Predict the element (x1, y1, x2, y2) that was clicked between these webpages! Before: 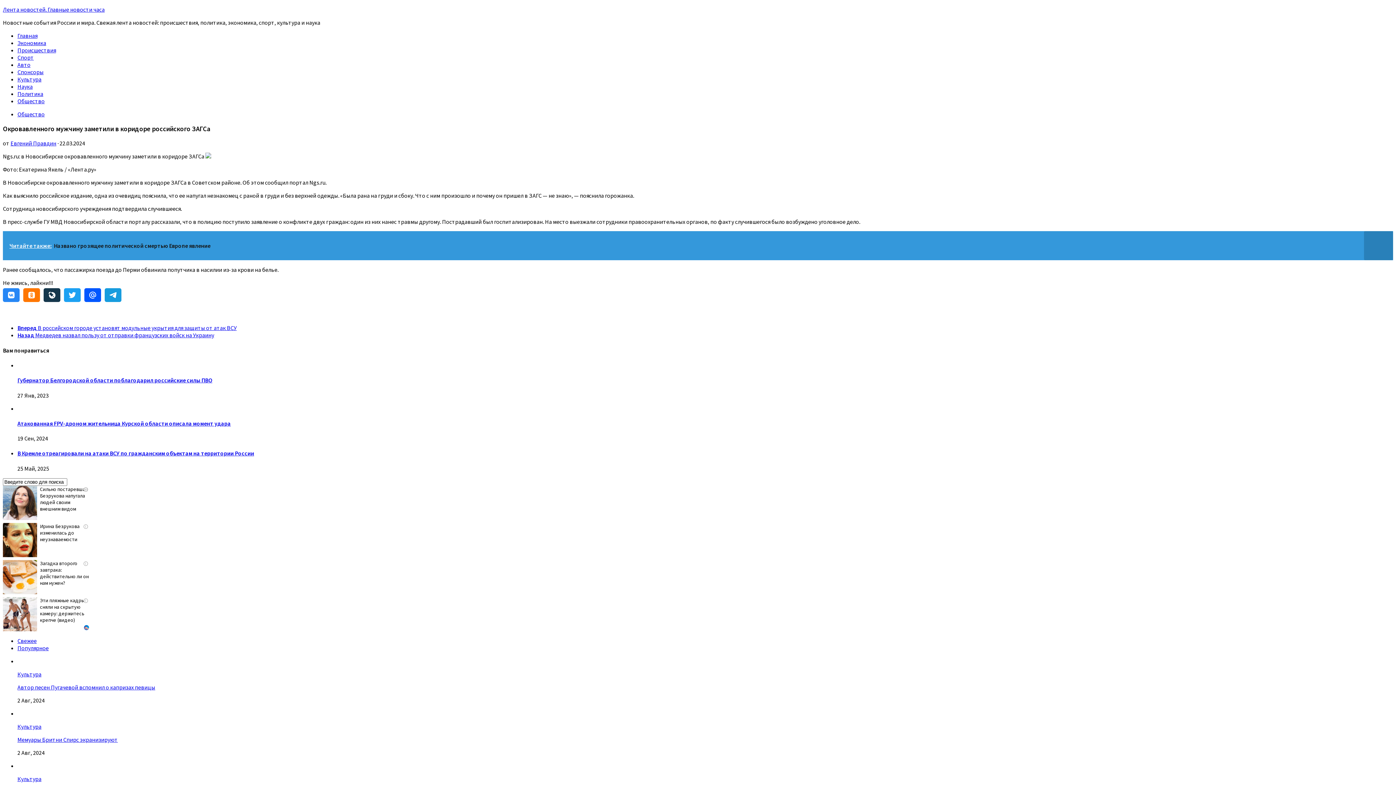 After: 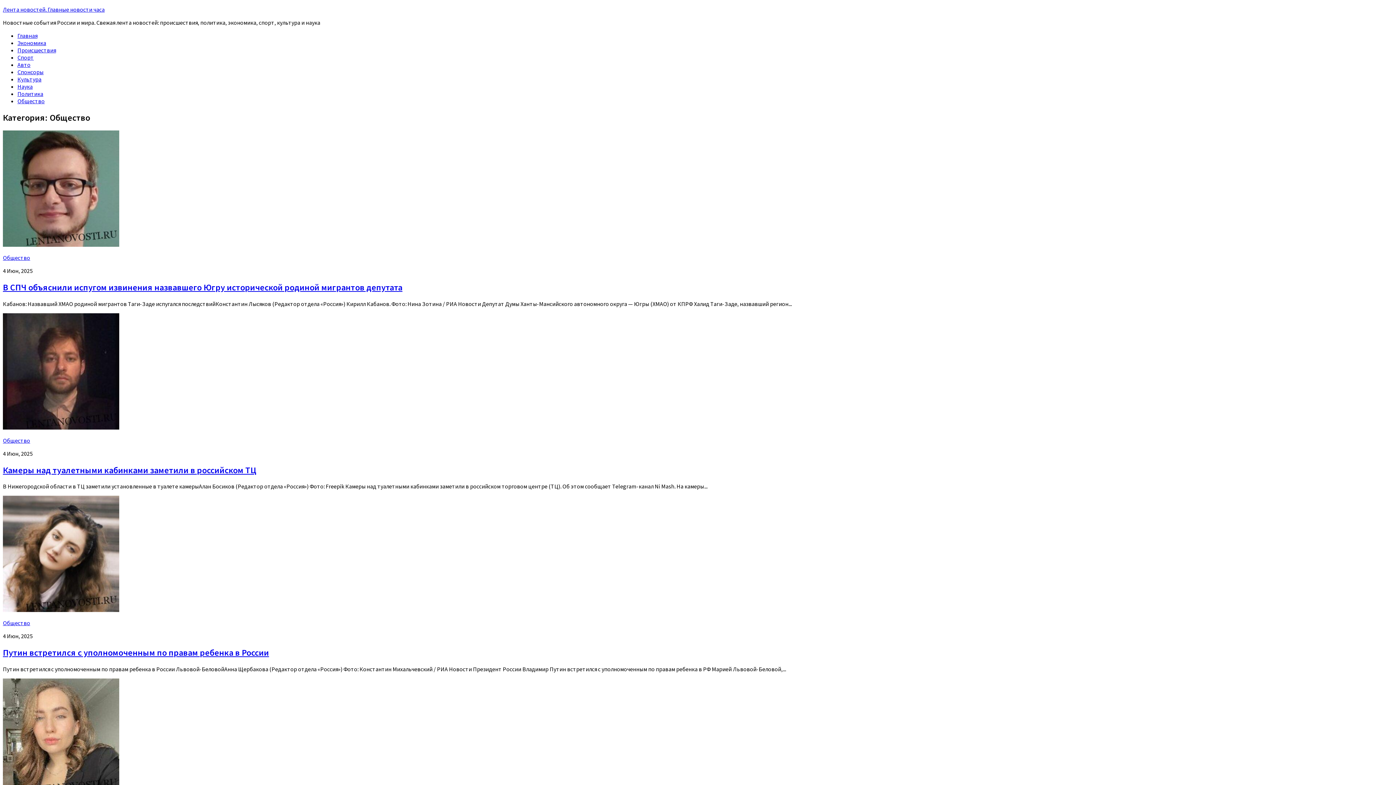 Action: label: Общество bbox: (17, 110, 44, 117)